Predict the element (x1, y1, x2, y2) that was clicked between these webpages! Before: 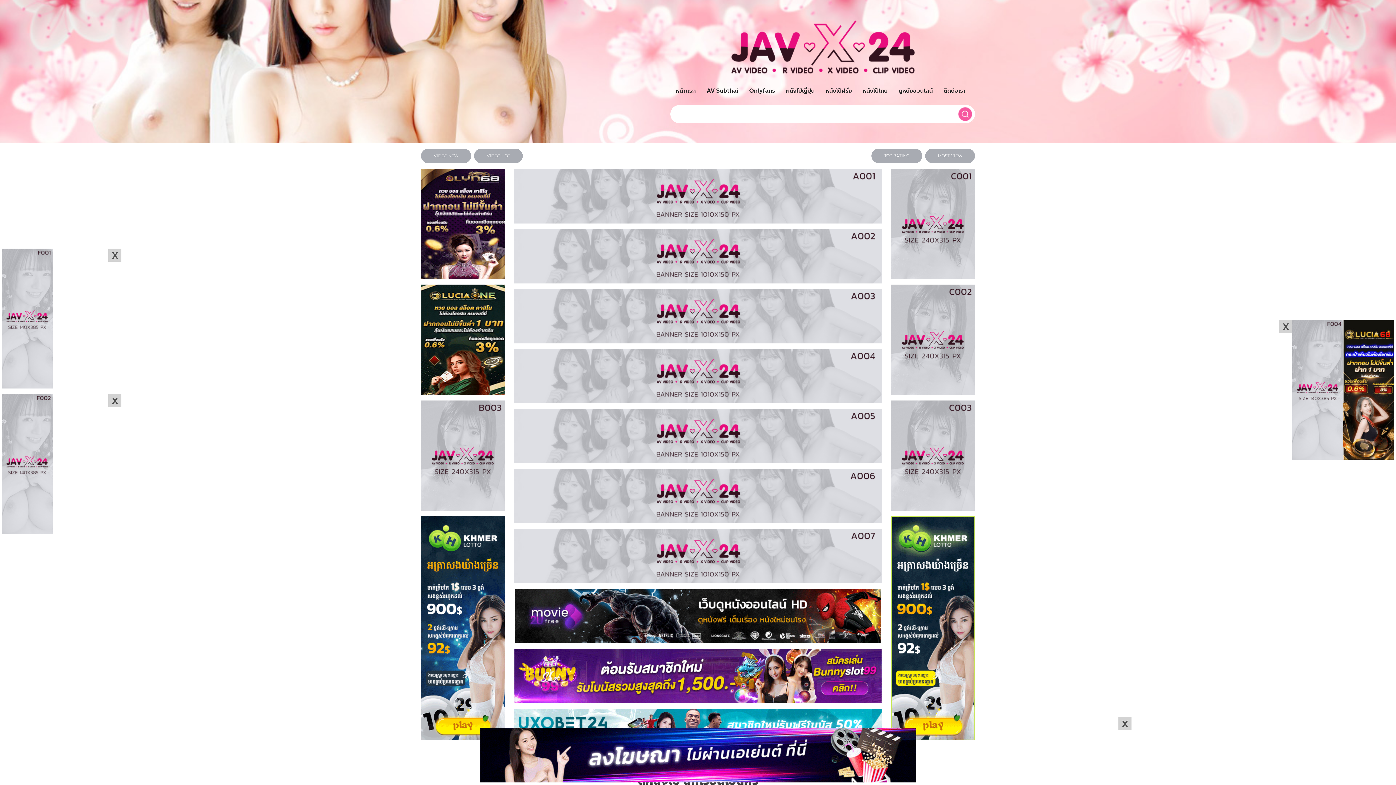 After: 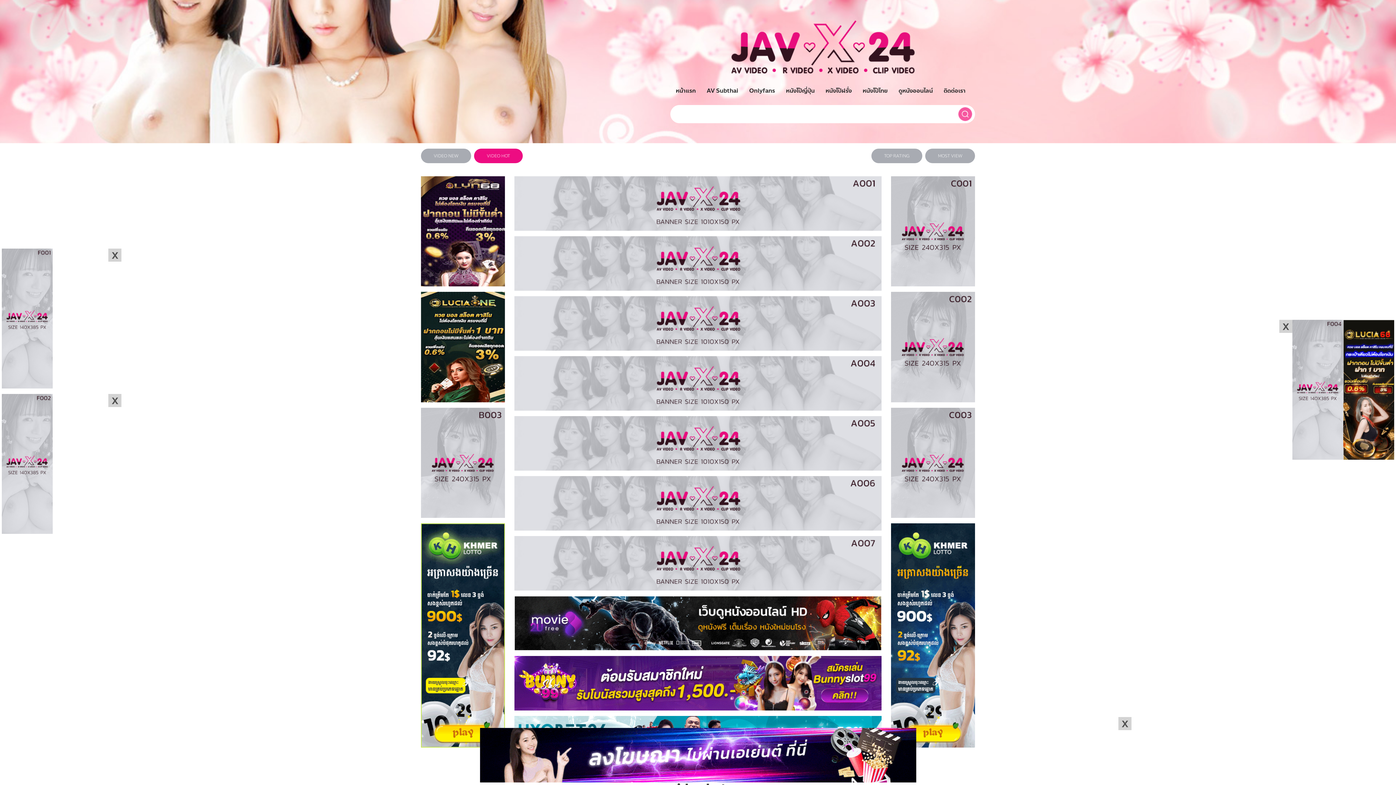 Action: label: VIDEO HOT bbox: (474, 148, 522, 163)